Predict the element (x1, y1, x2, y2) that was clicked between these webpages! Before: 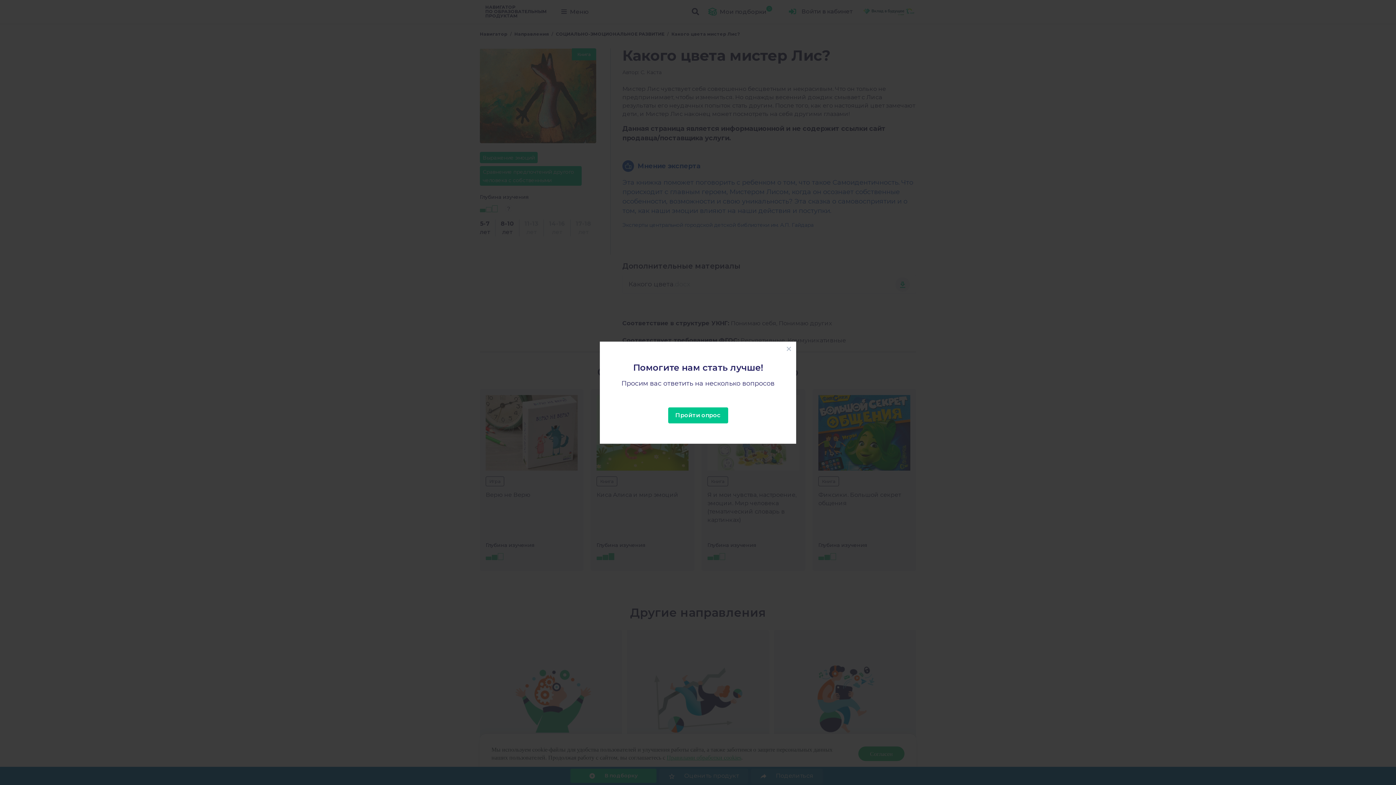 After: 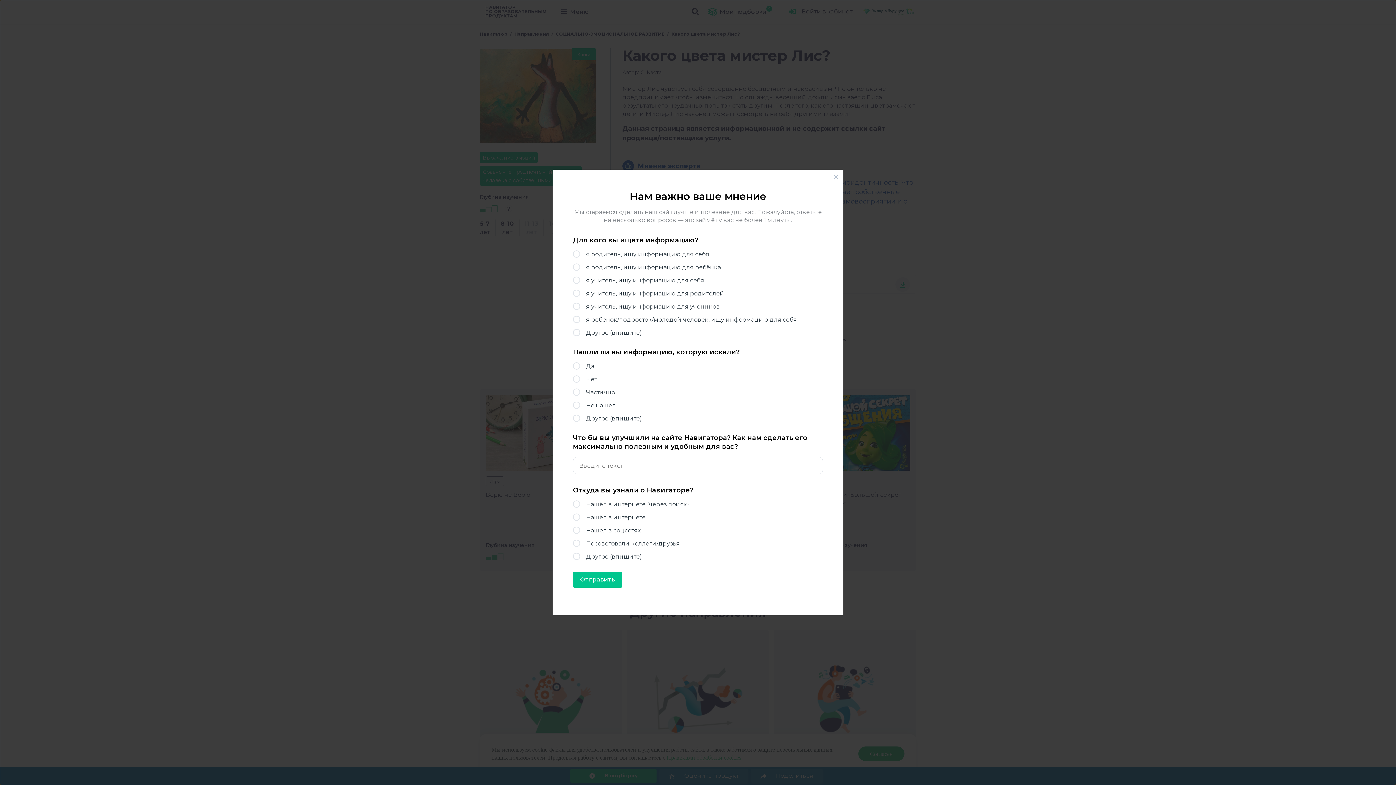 Action: bbox: (668, 407, 728, 423) label: Пройти опрос